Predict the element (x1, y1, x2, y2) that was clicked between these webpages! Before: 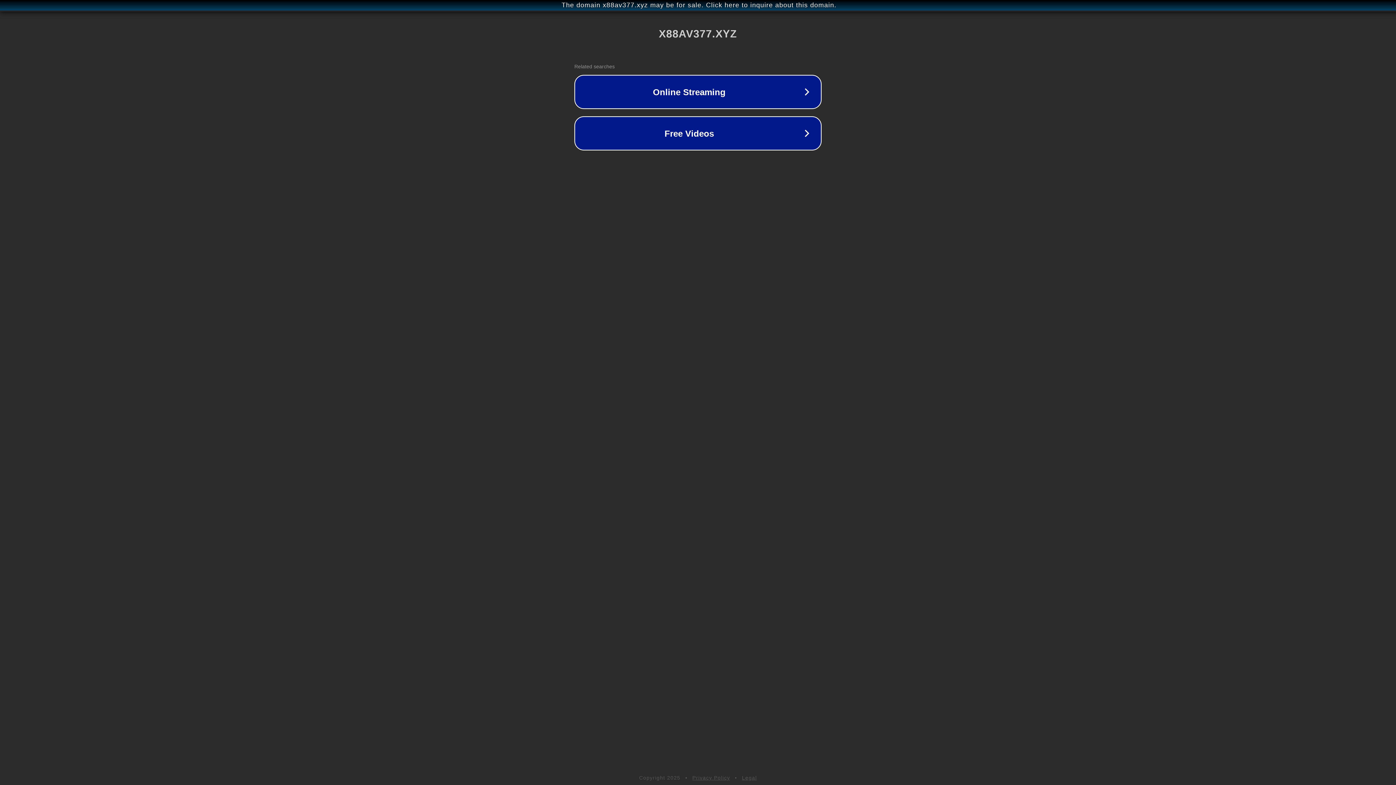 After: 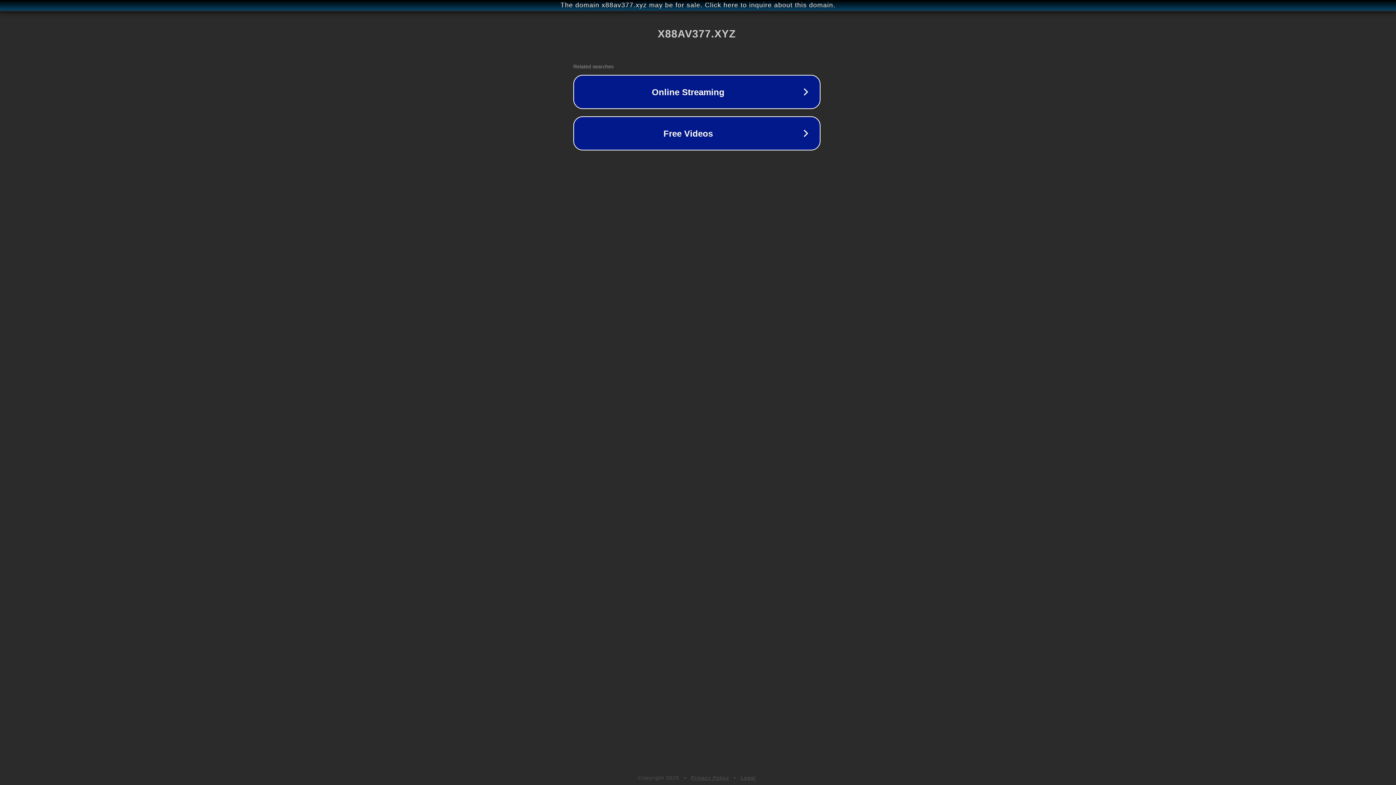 Action: bbox: (1, 1, 1397, 9) label: The domain x88av377.xyz may be for sale. Click here to inquire about this domain.